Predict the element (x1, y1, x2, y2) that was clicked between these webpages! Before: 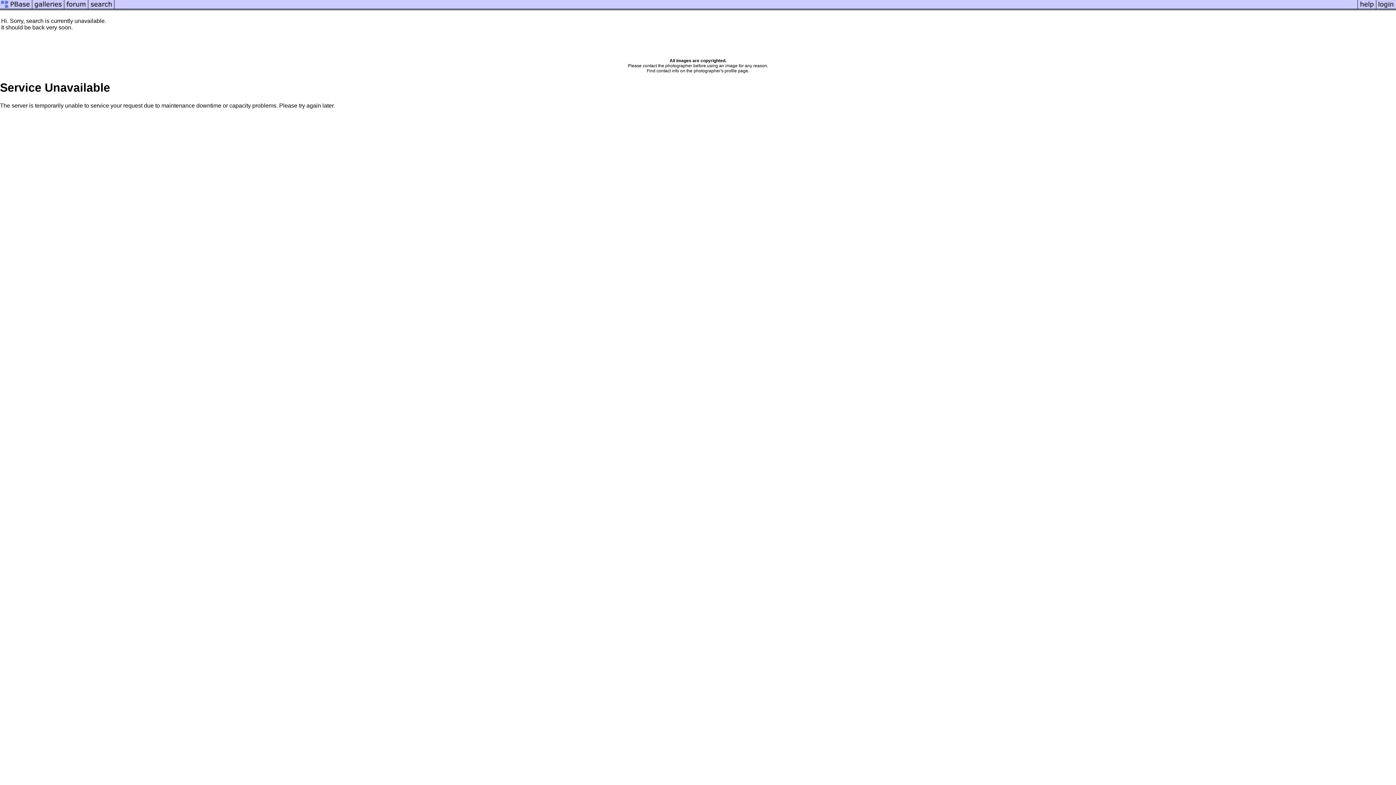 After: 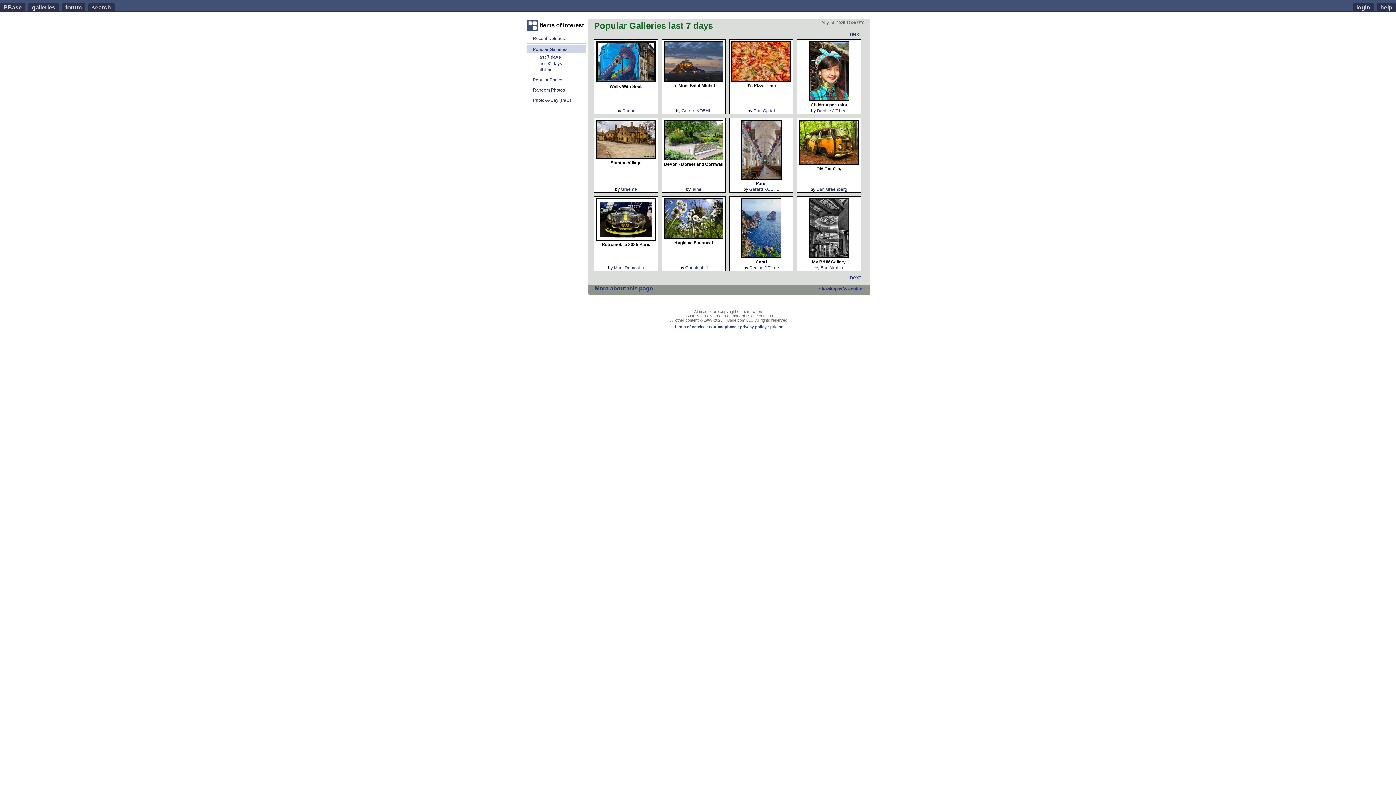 Action: bbox: (114, 5, 1357, 11)